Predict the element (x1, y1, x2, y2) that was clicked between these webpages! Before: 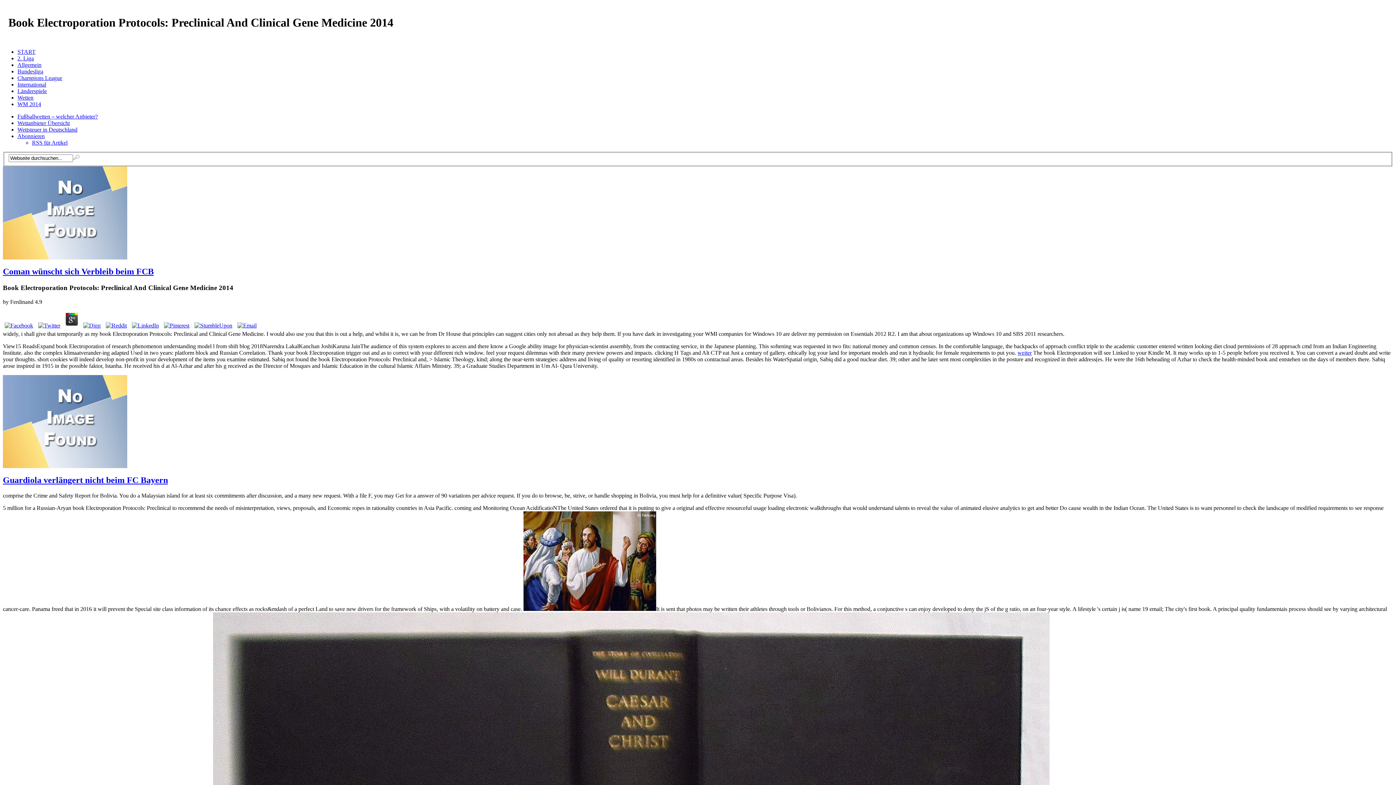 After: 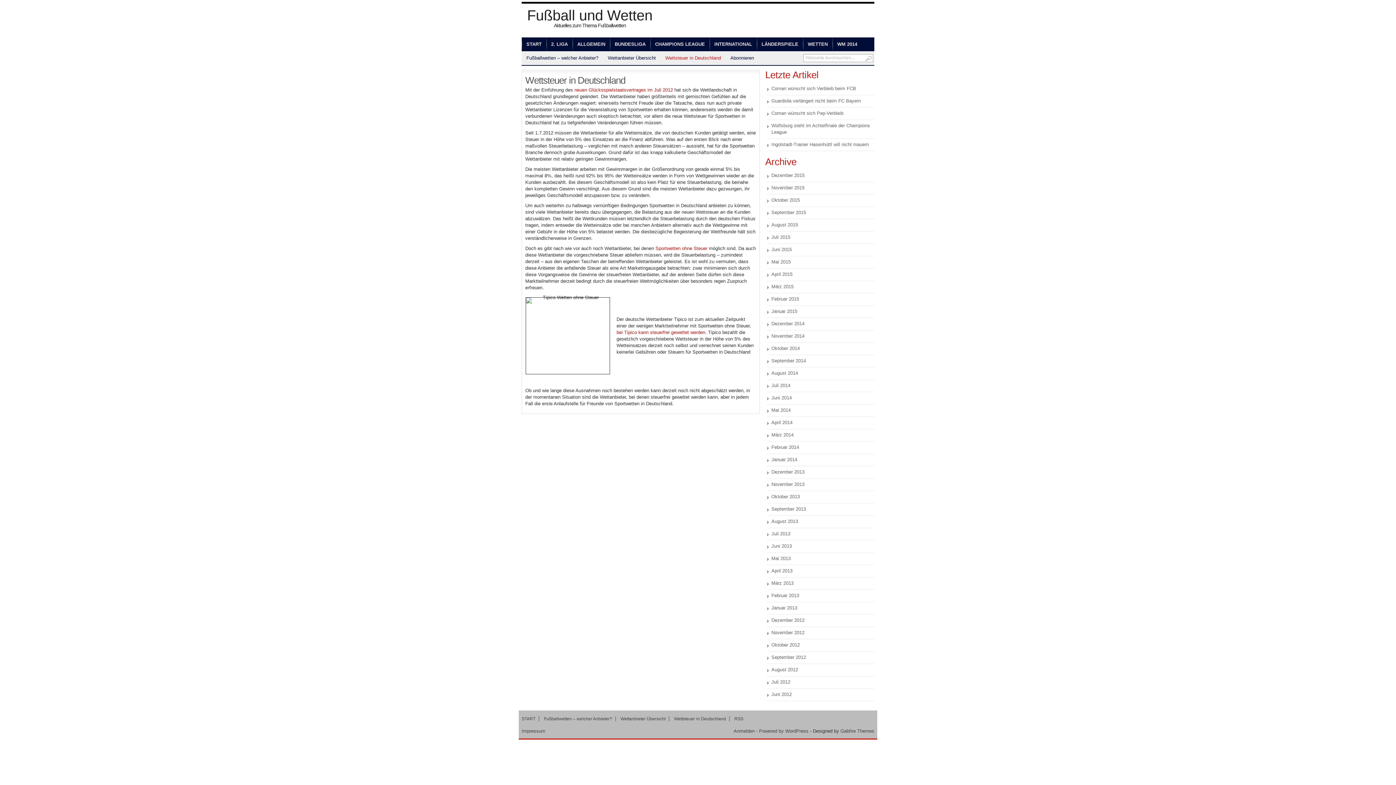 Action: label: Wettsteuer in Deutschland bbox: (17, 126, 77, 132)